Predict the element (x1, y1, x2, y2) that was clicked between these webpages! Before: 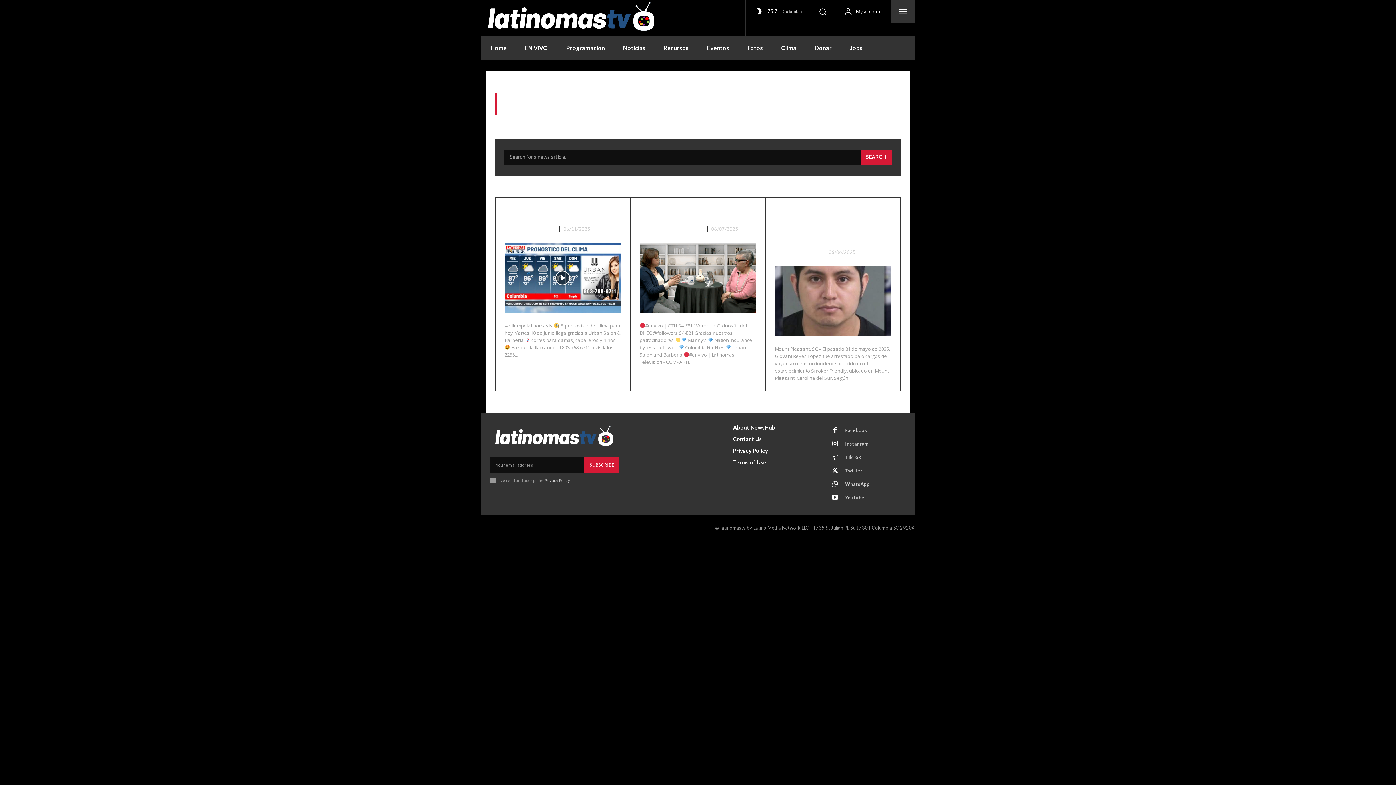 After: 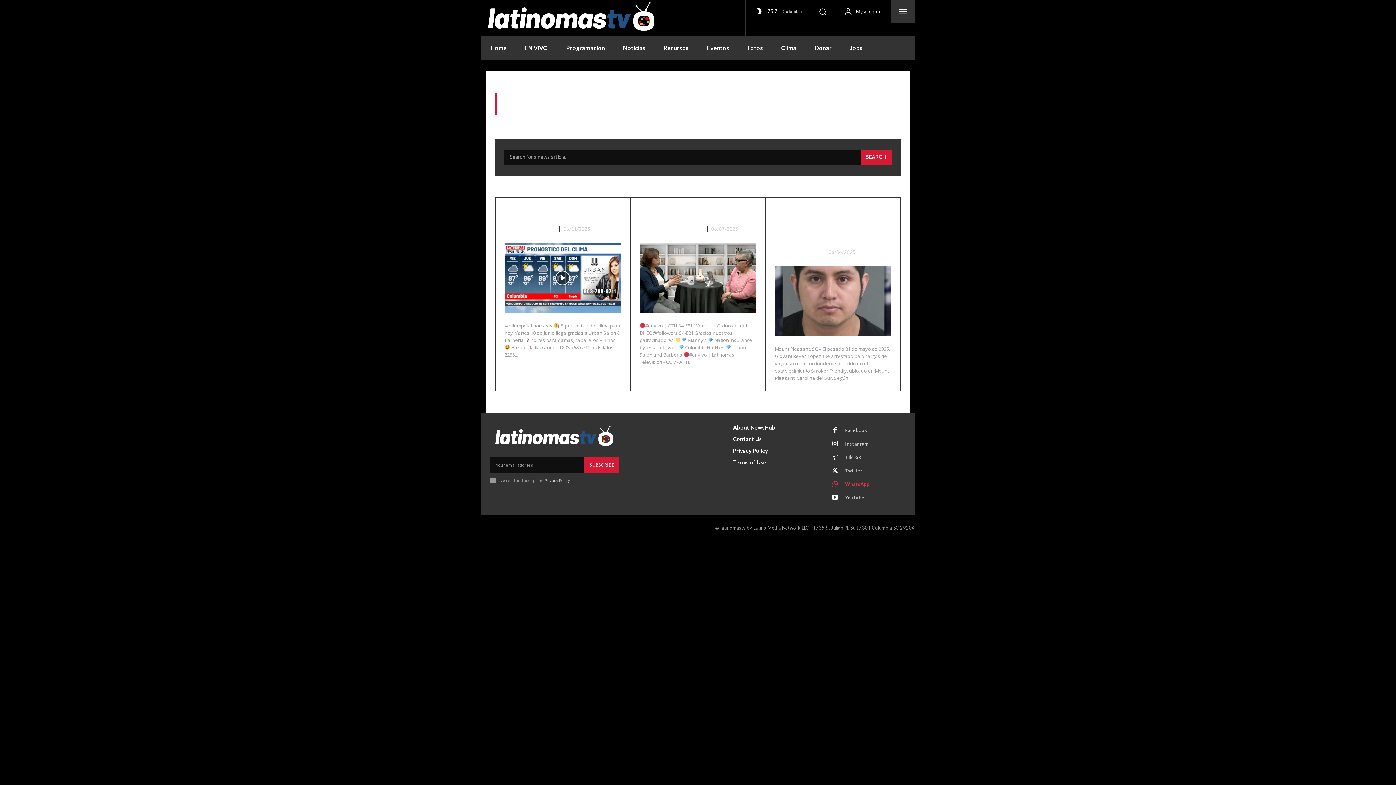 Action: bbox: (828, 478, 841, 491)